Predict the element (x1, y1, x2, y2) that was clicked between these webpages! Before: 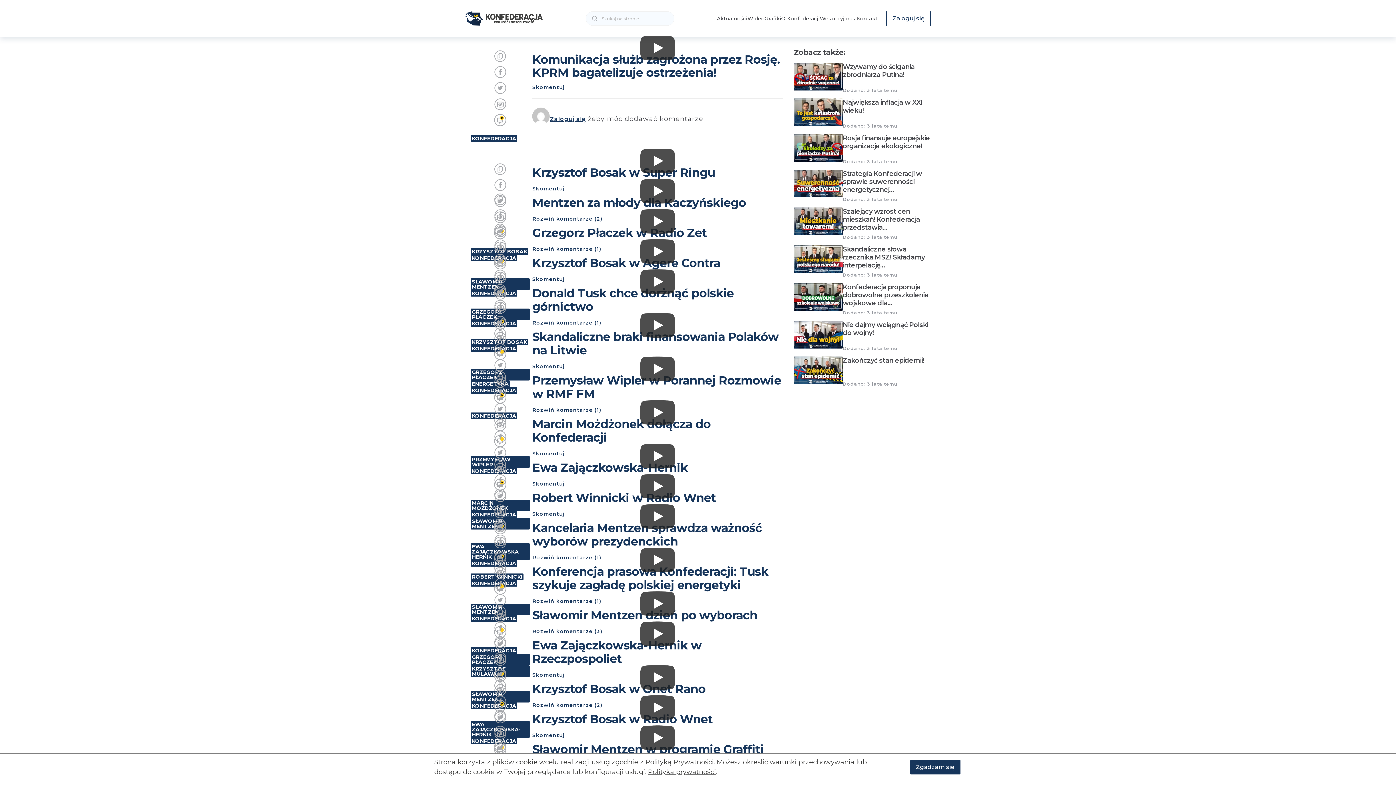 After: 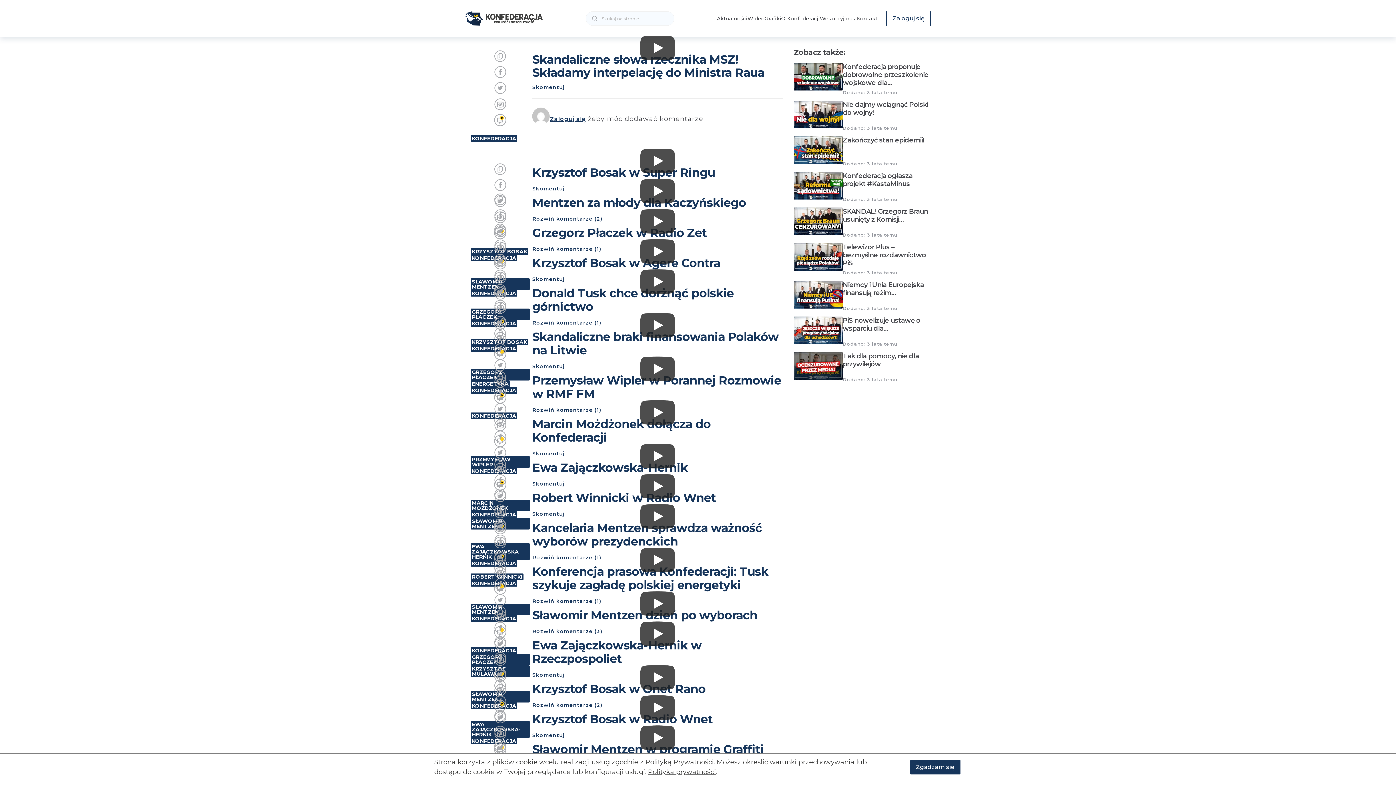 Action: bbox: (793, 245, 843, 273)